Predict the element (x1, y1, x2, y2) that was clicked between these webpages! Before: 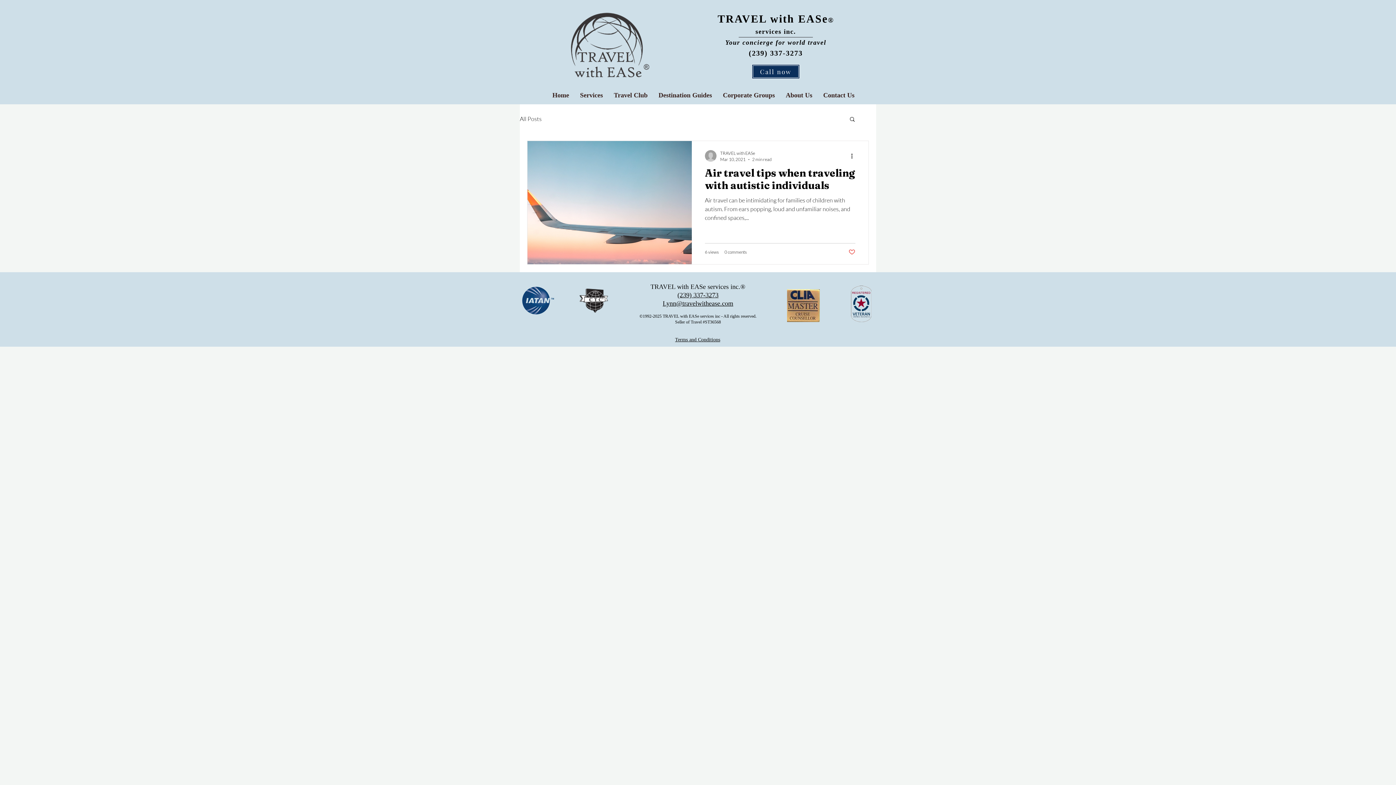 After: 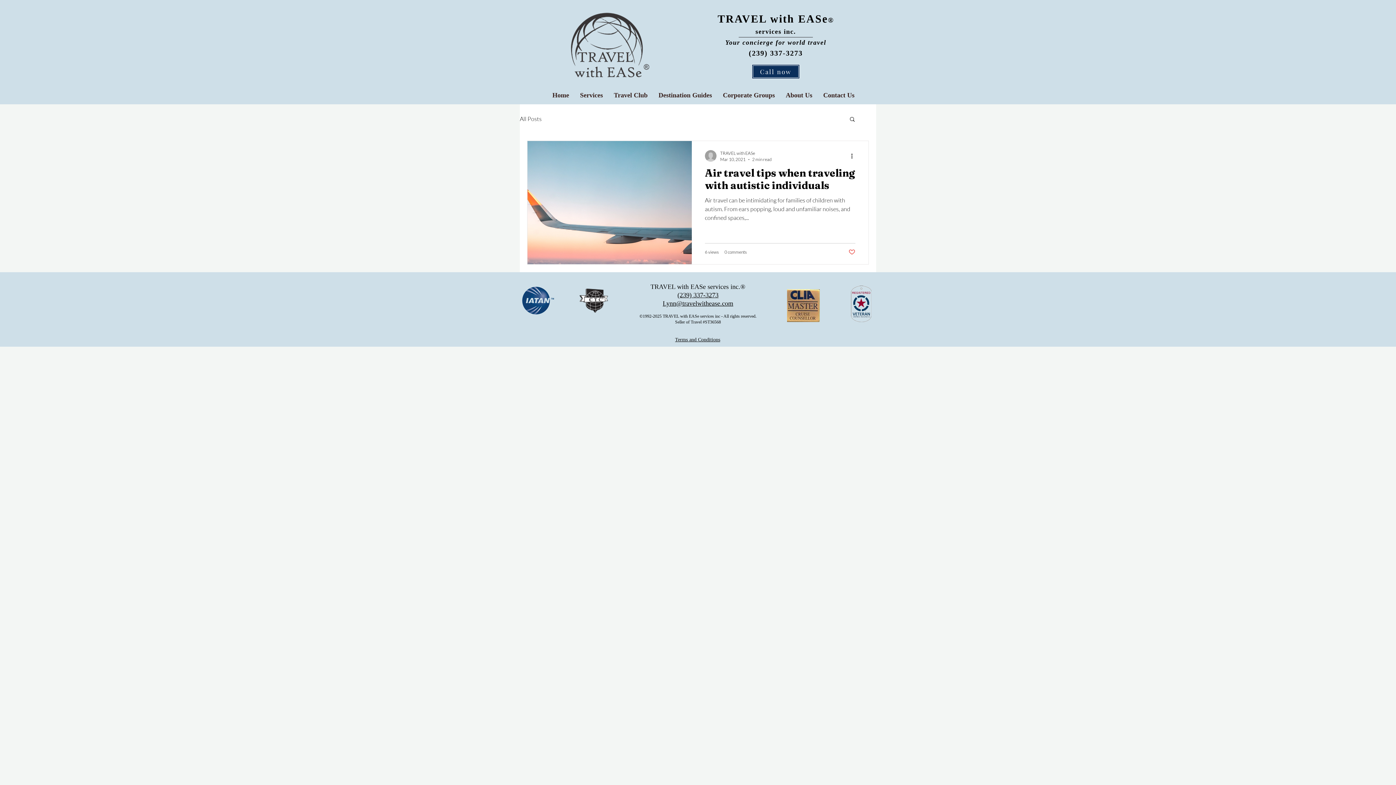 Action: bbox: (849, 116, 856, 123) label: Search